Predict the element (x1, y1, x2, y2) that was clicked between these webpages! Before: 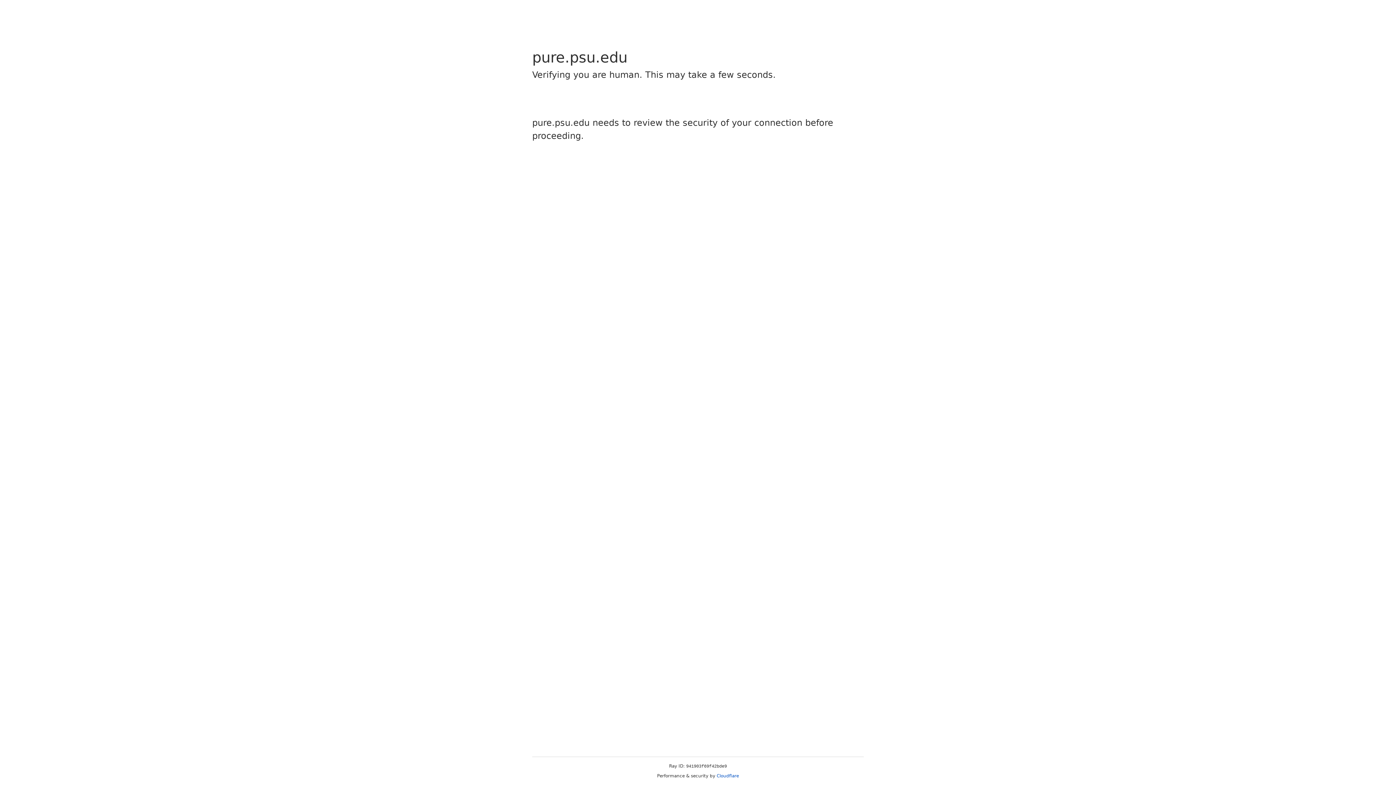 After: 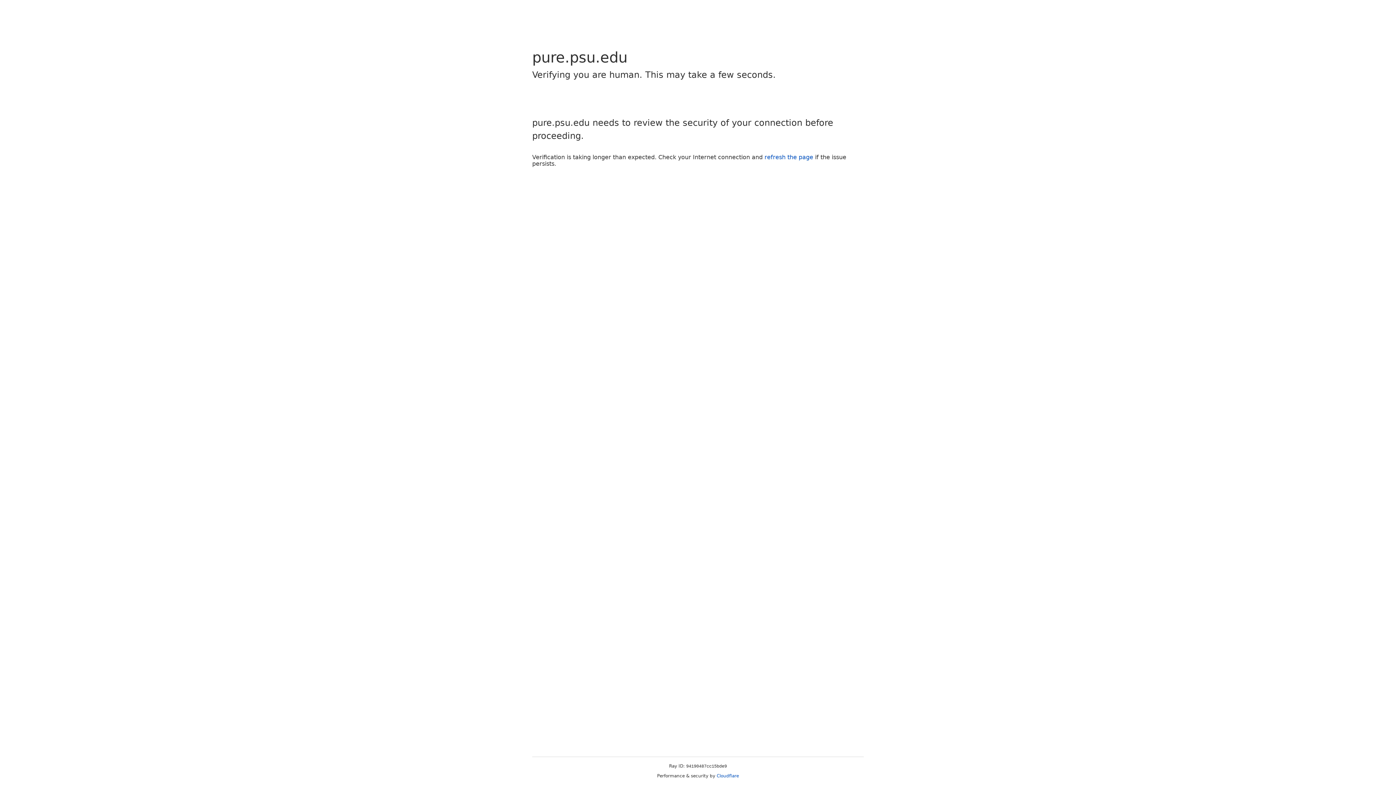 Action: bbox: (716, 773, 739, 778) label: Cloudflare